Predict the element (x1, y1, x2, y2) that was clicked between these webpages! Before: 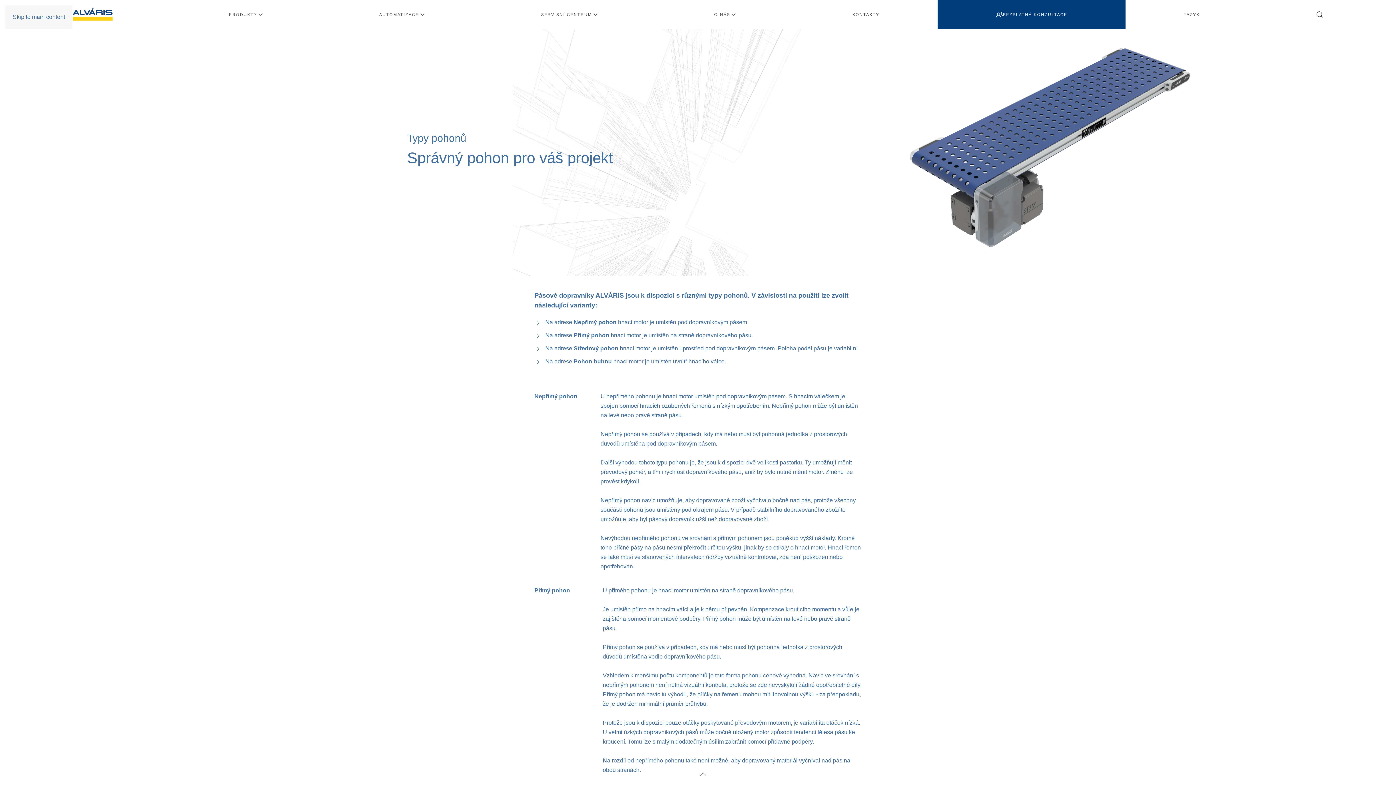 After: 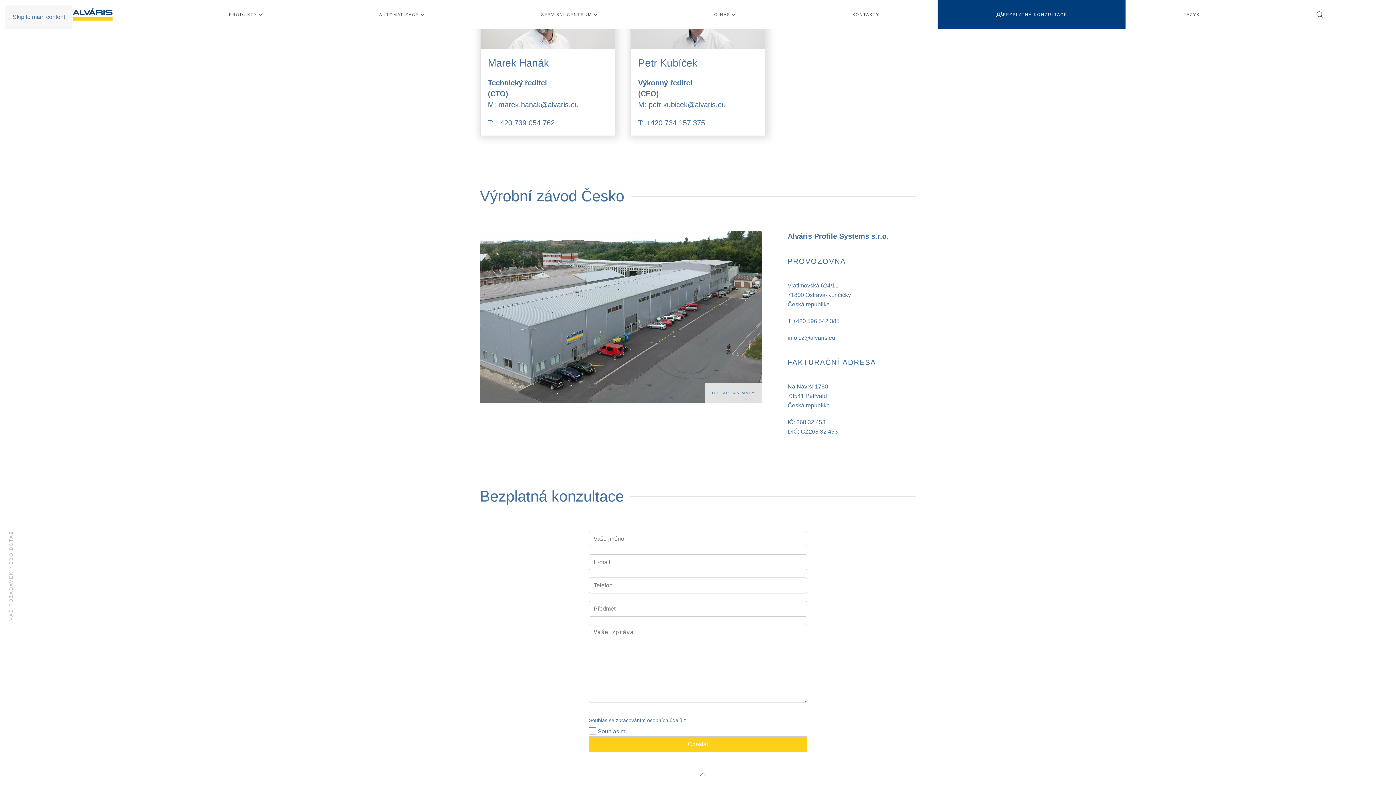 Action: label: BEZPLATNÁ KONZULTACE bbox: (937, 0, 1125, 29)